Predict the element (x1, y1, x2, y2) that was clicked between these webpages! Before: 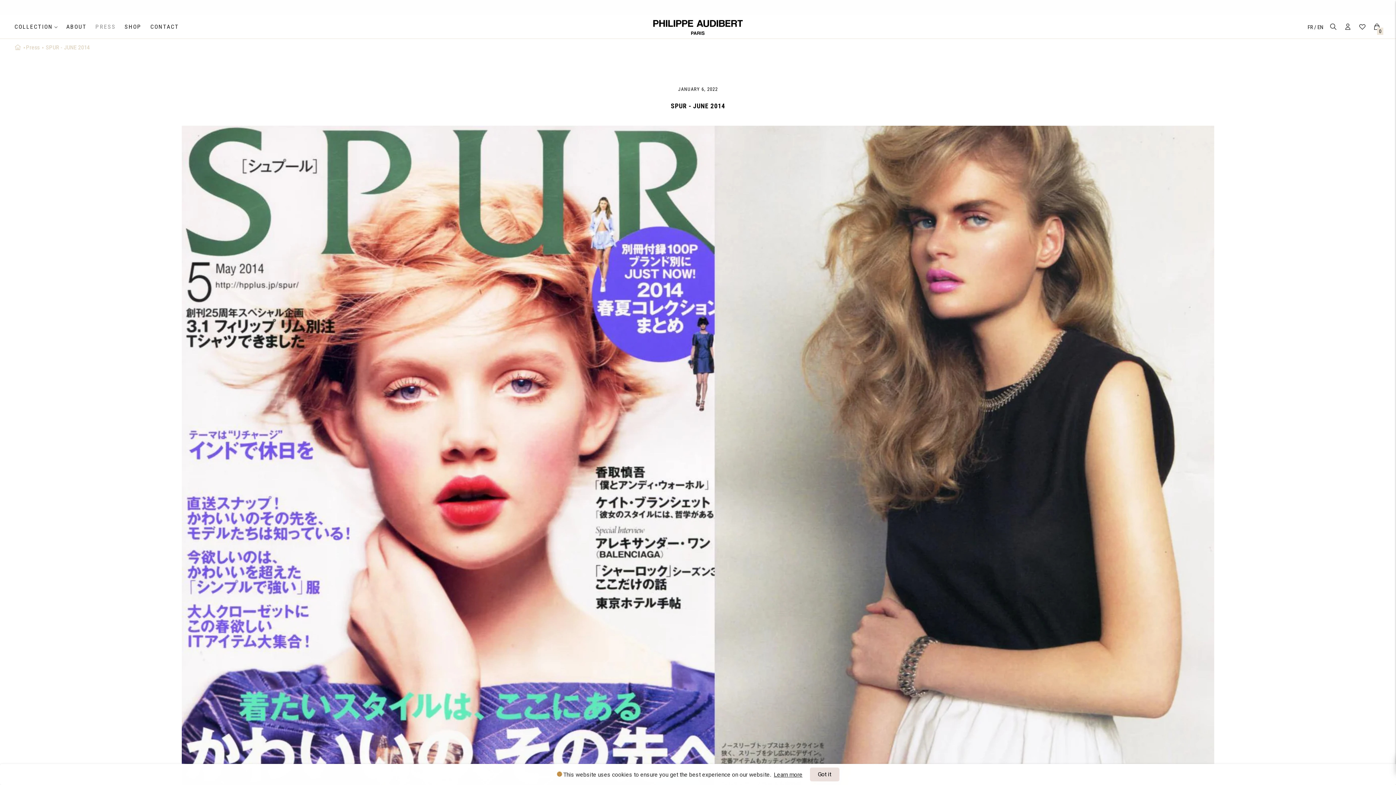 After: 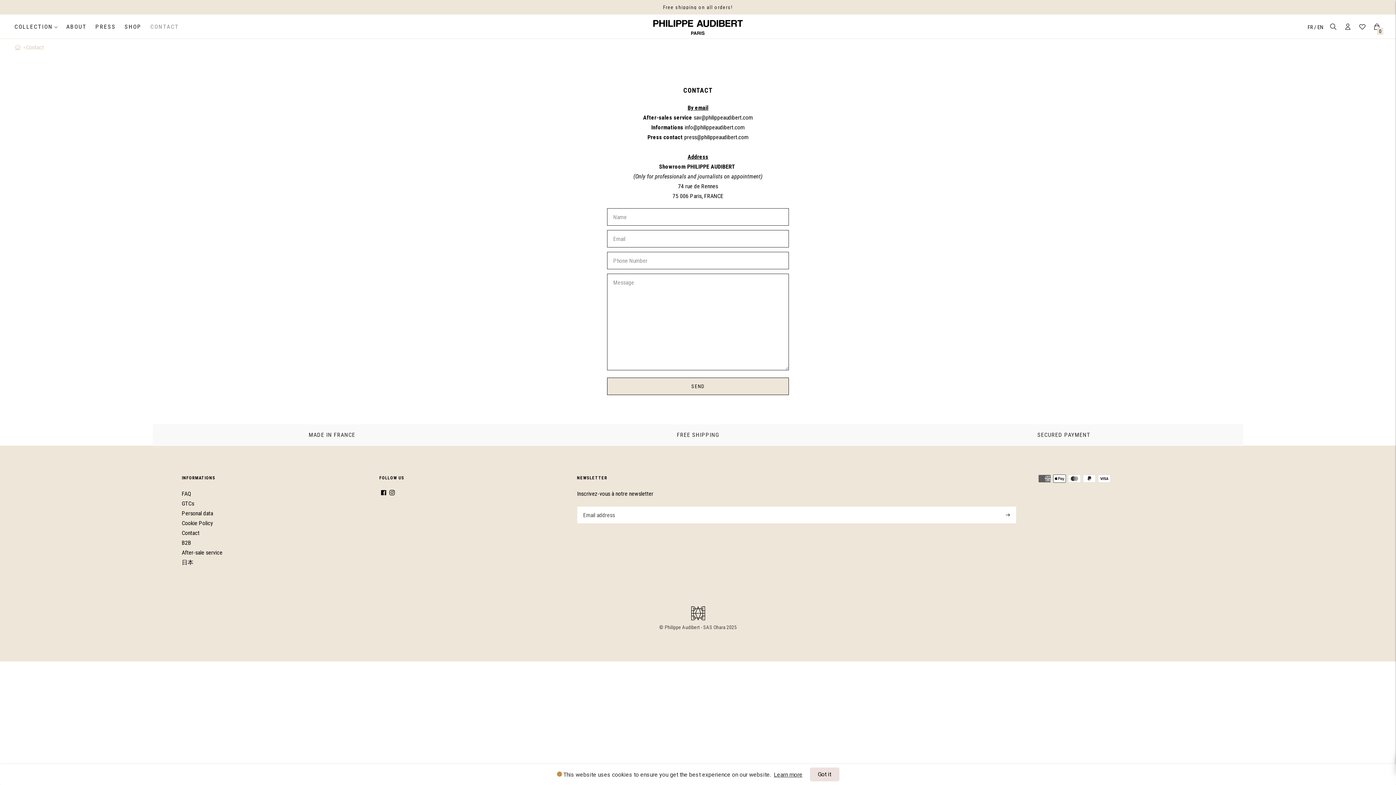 Action: bbox: (150, 18, 179, 34) label: CONTACT